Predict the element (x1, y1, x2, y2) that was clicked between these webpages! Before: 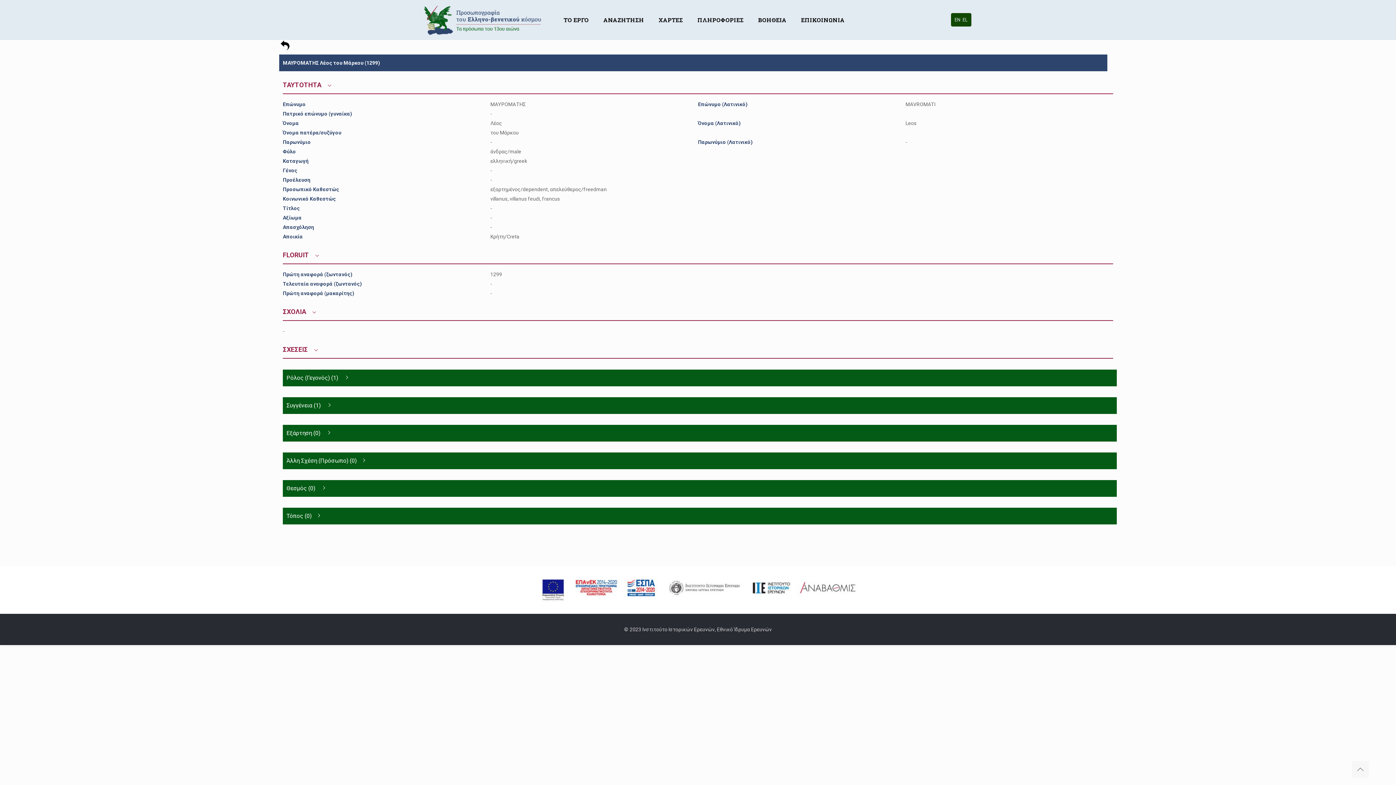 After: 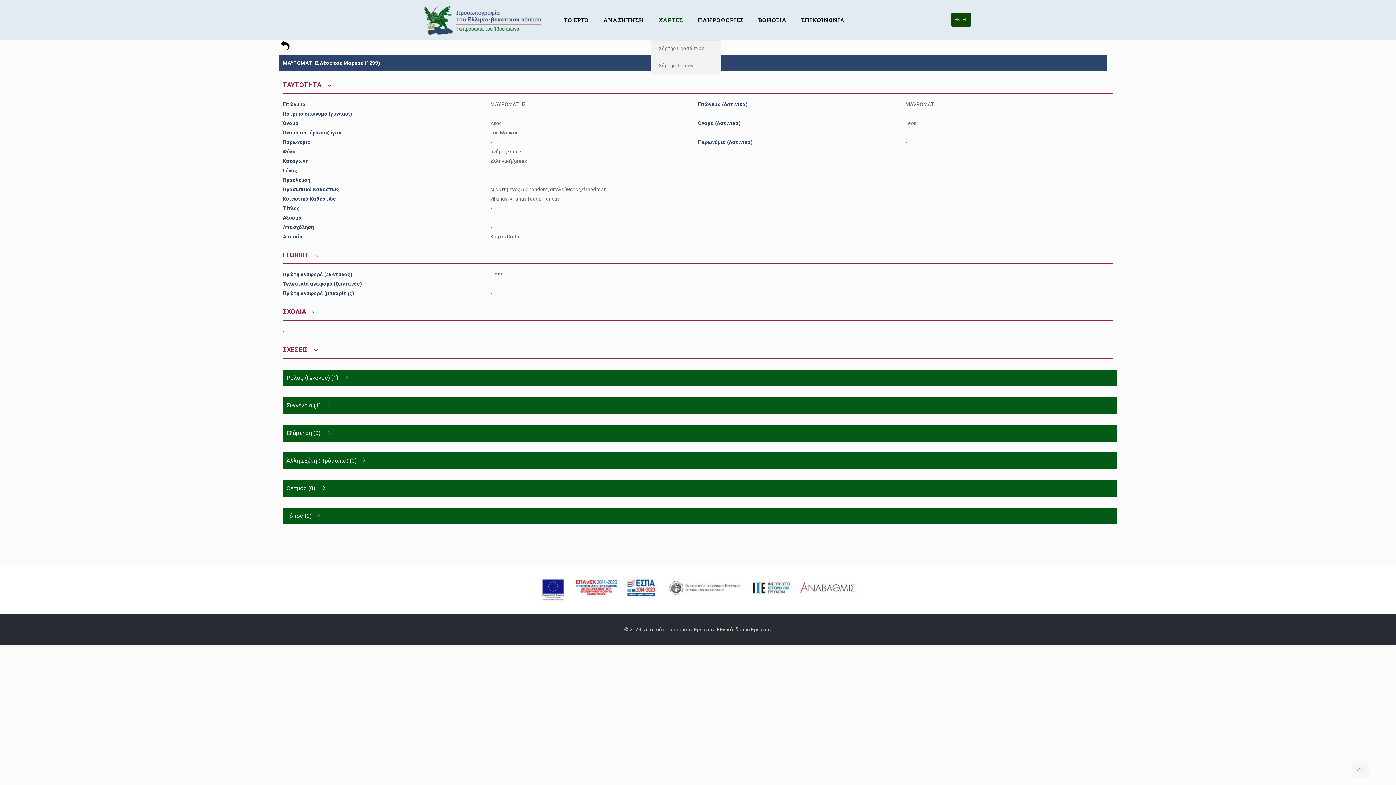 Action: bbox: (651, 0, 690, 40) label: ΧΑΡΤΕΣ